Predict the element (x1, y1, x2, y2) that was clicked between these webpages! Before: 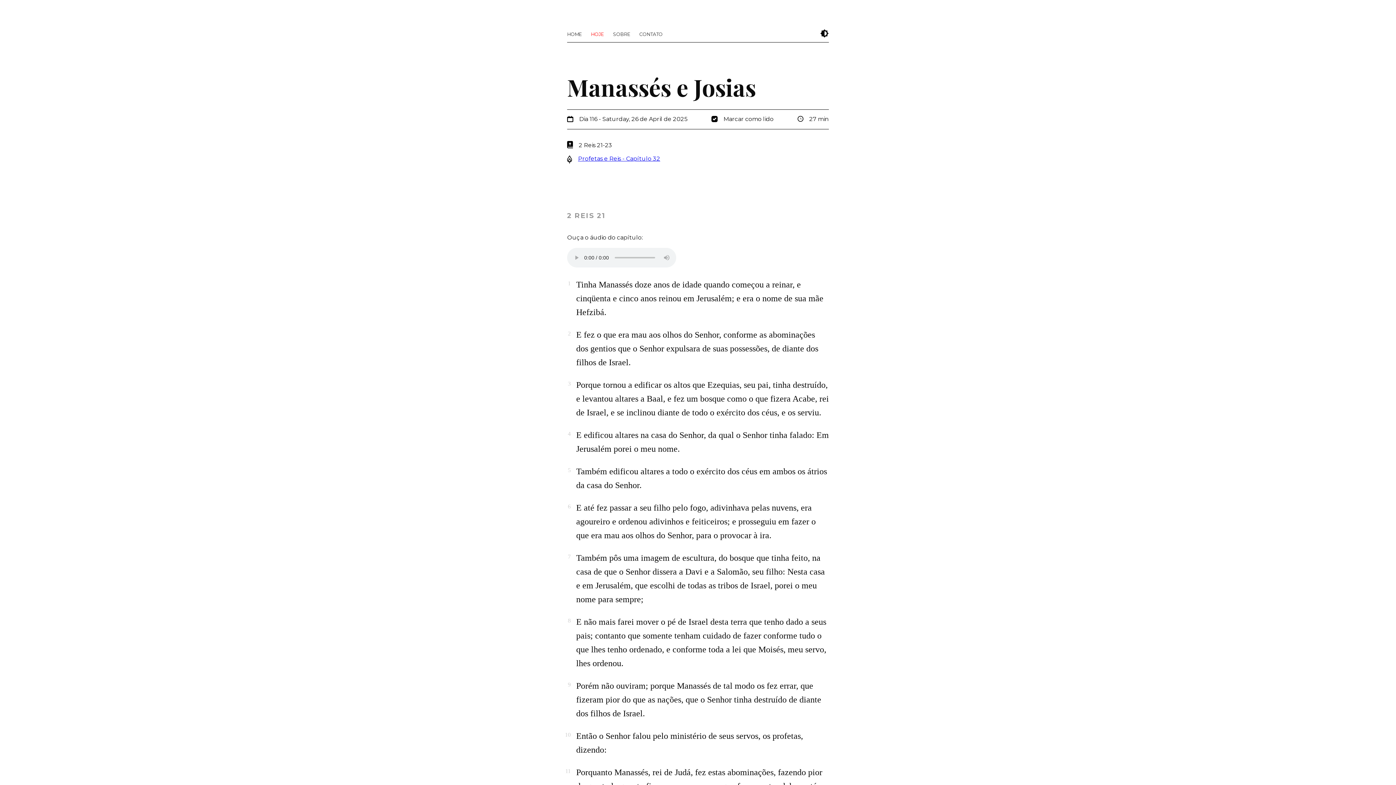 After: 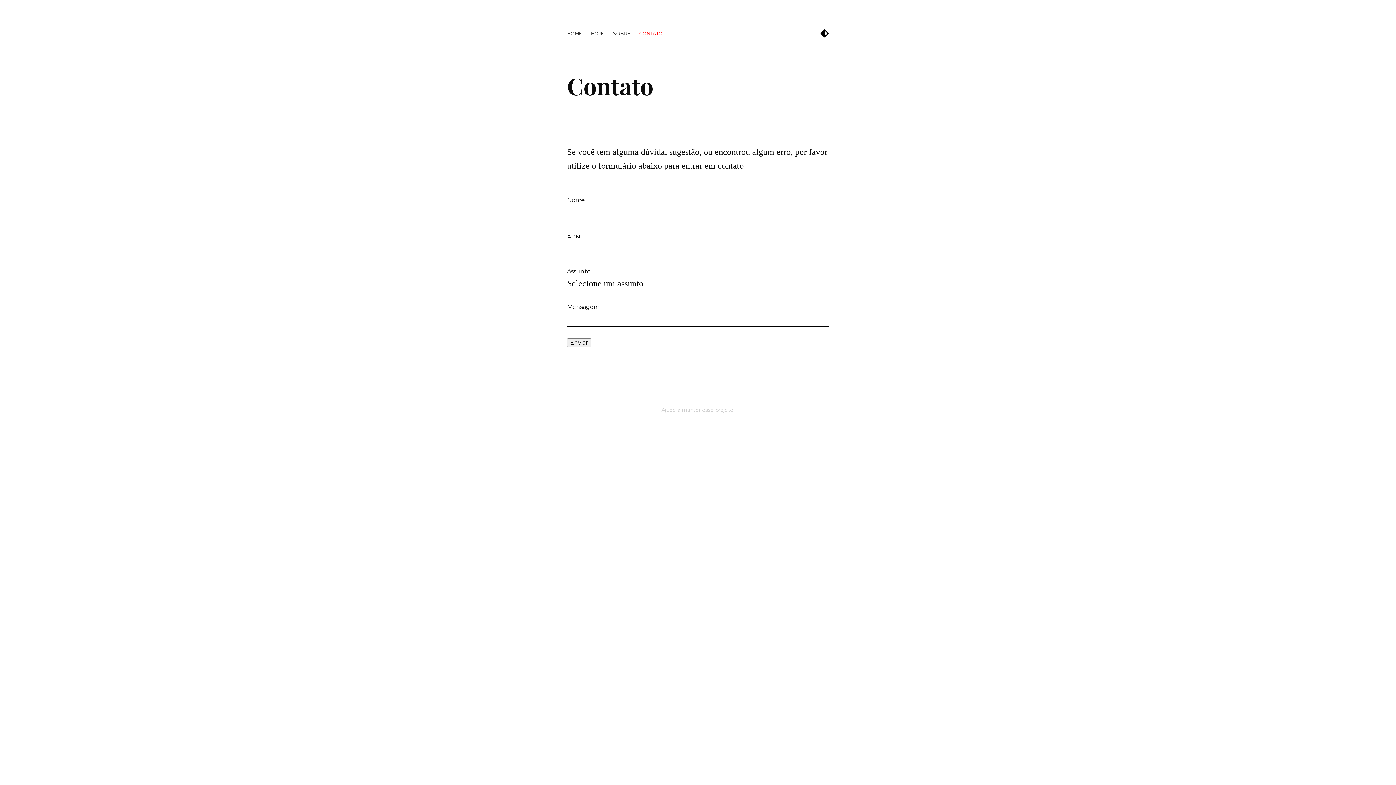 Action: bbox: (639, 31, 662, 37) label: CONTATO